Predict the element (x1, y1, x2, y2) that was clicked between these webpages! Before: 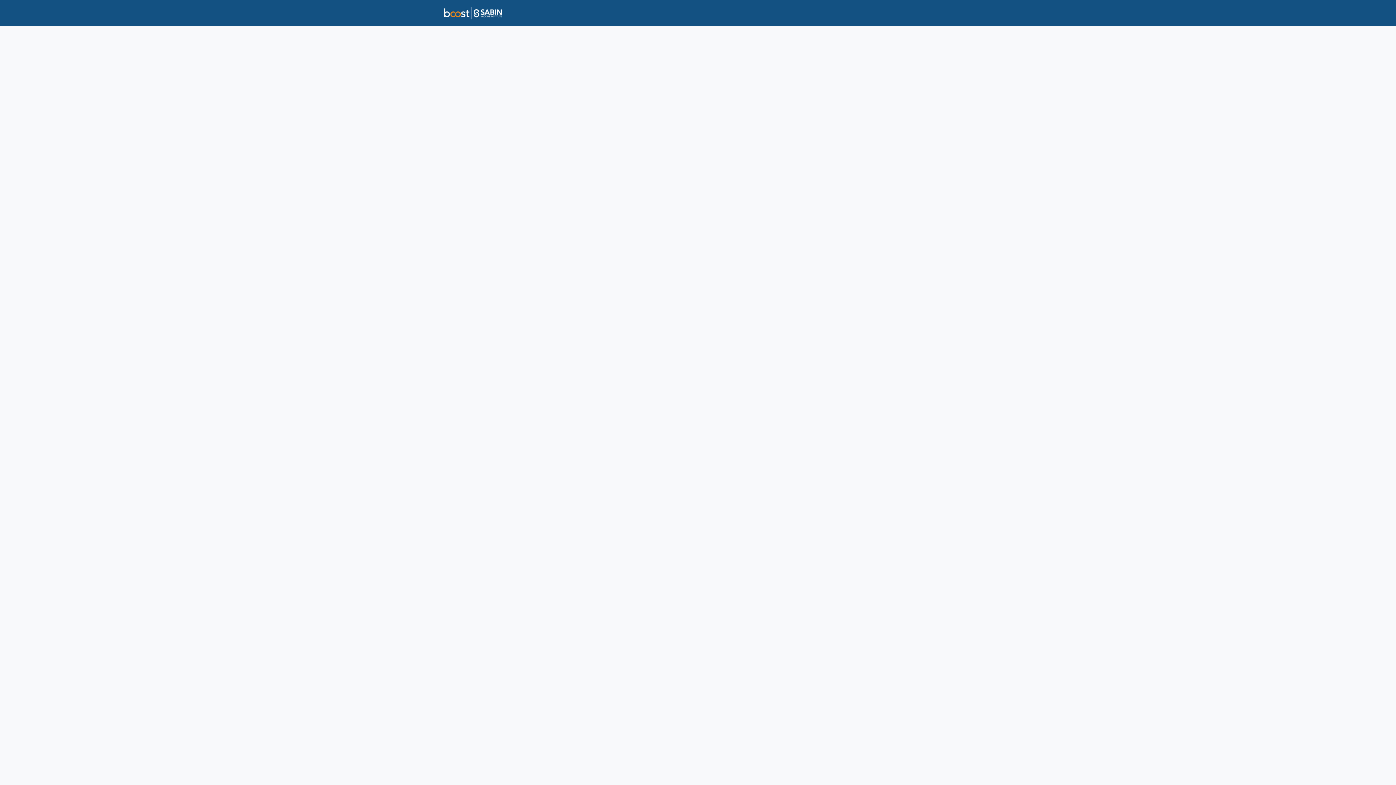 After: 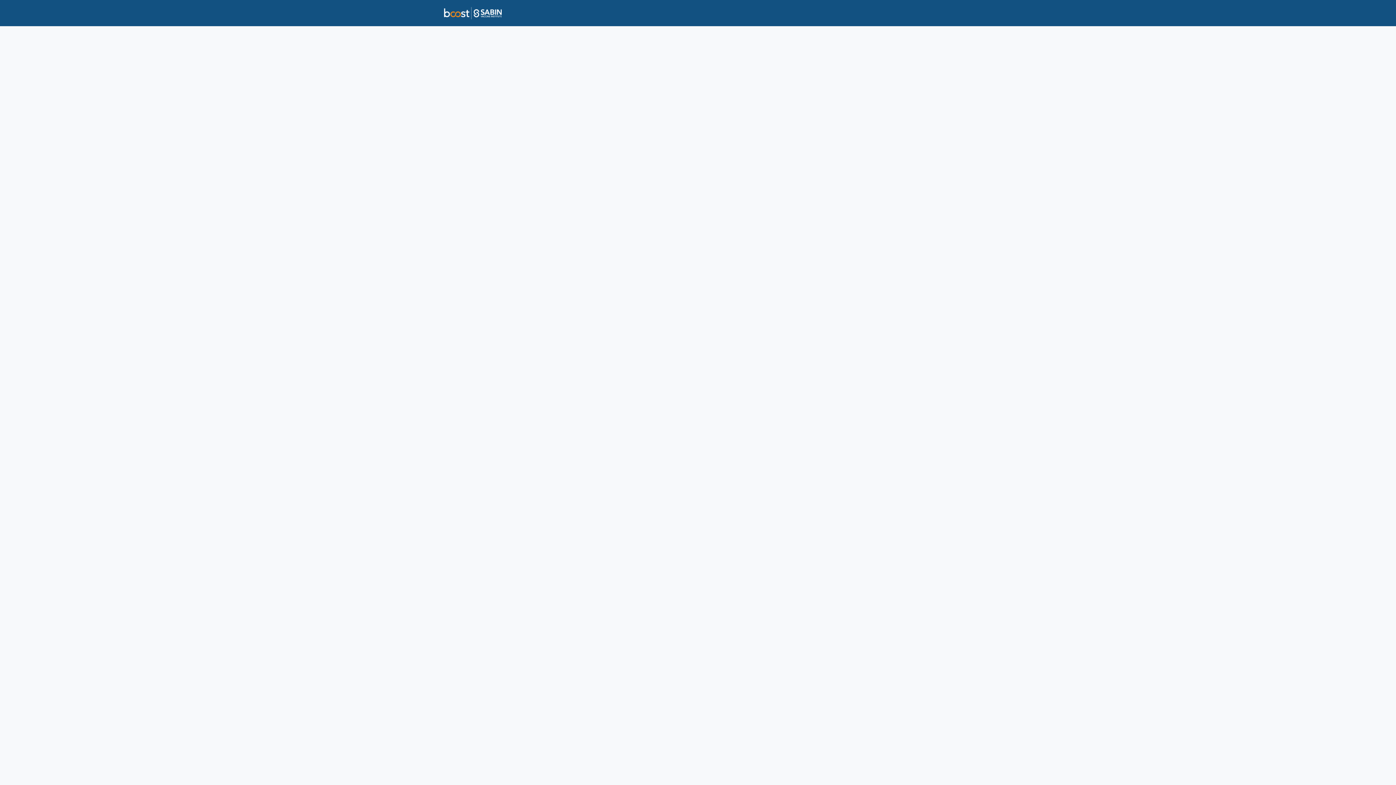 Action: label: News & Resources bbox: (645, 0, 701, 26)